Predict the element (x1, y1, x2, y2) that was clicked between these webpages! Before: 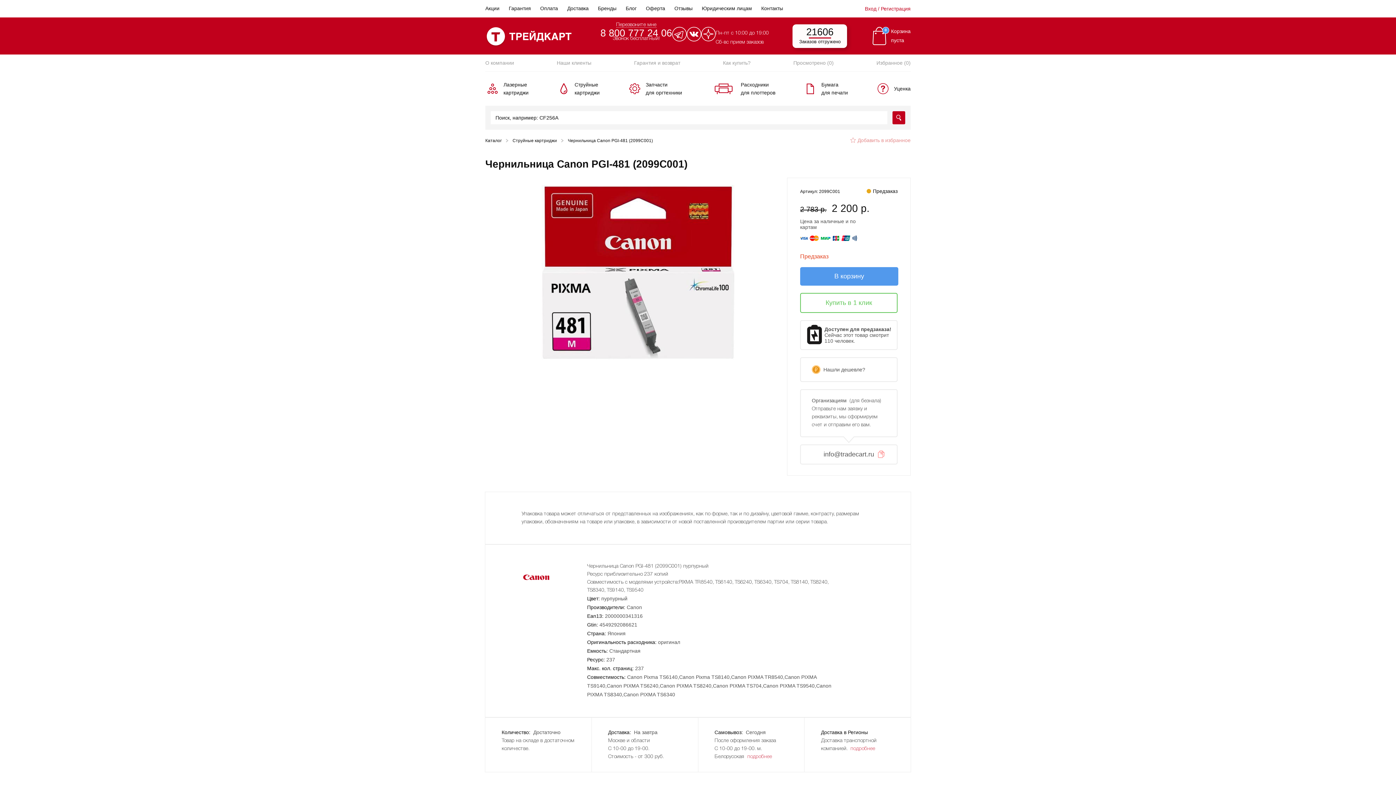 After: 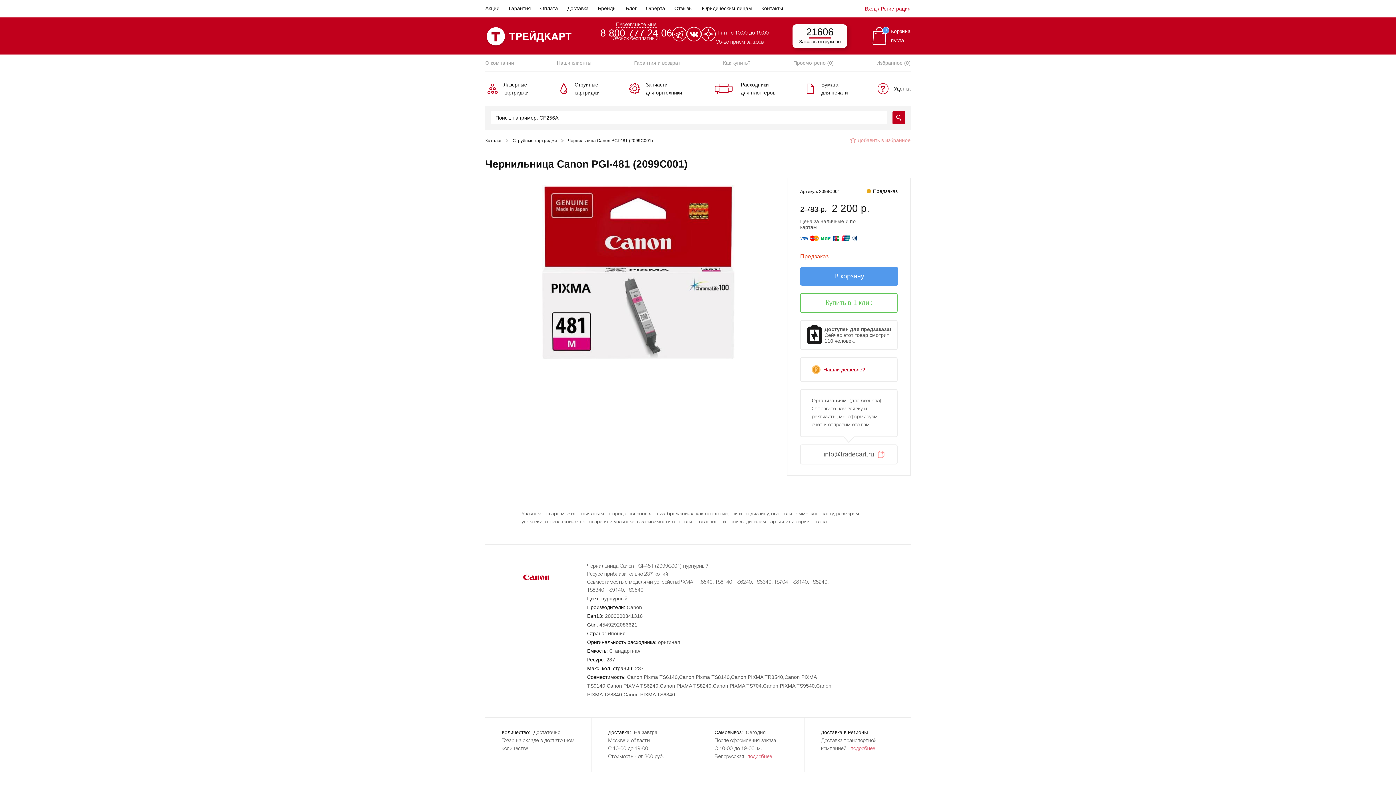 Action: bbox: (811, 361, 886, 377) label: Нашли дешевле?